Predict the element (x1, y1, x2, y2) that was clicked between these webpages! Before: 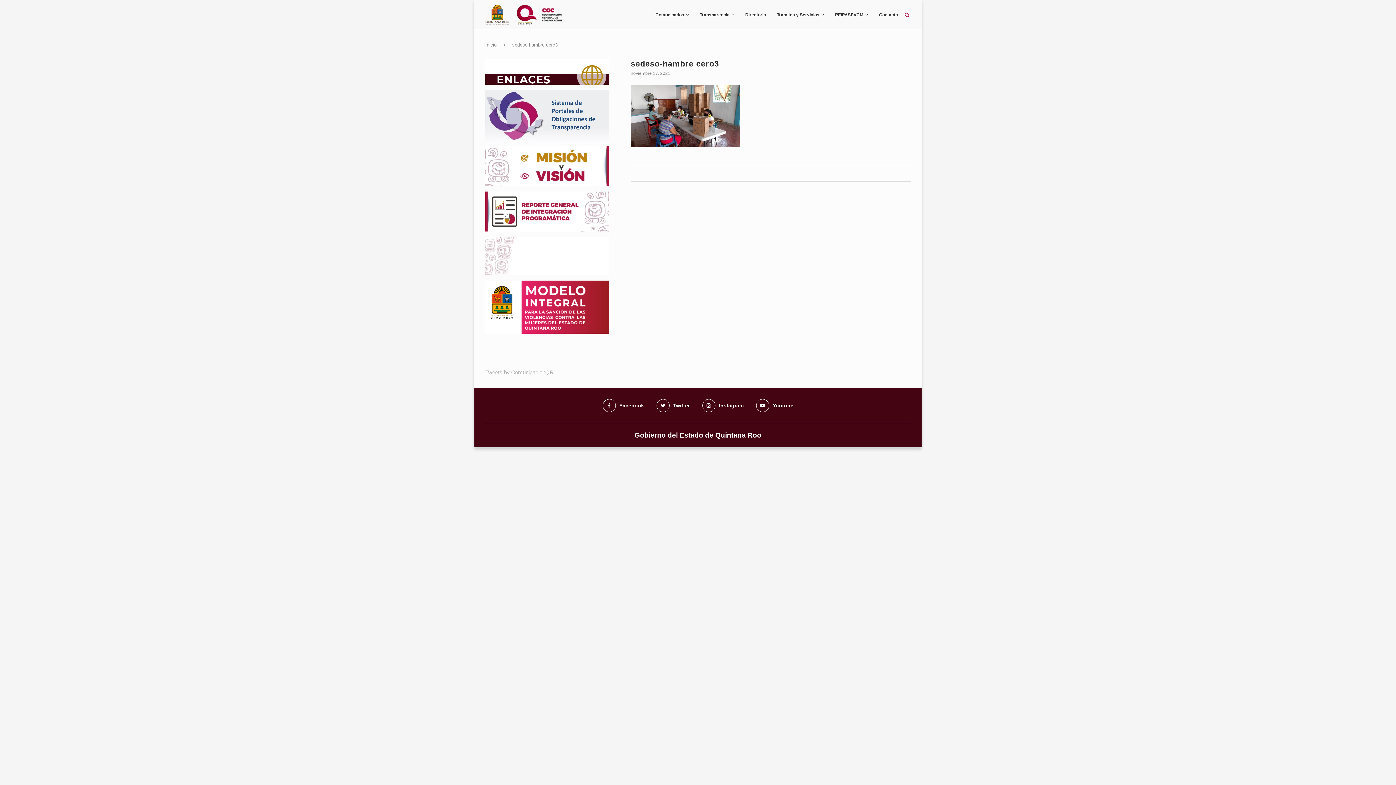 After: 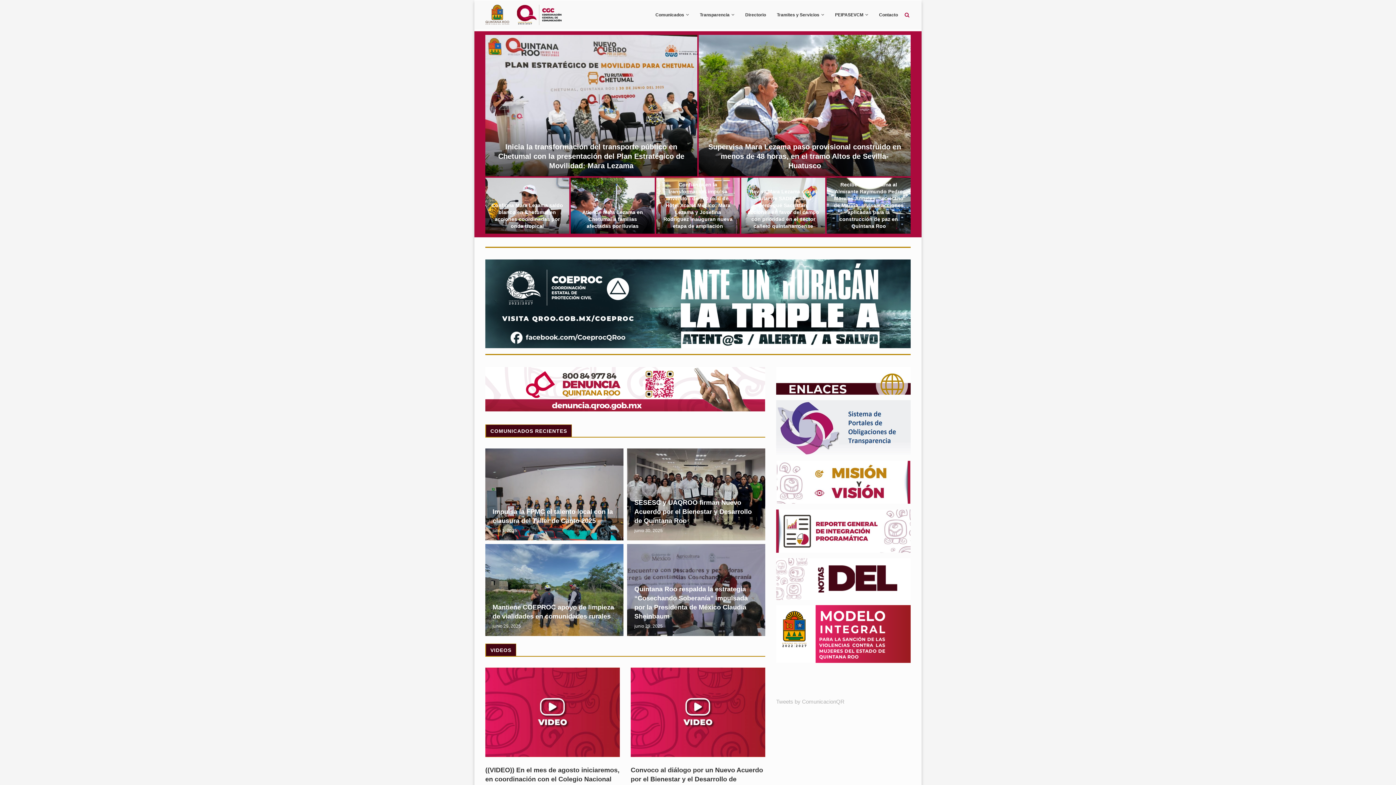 Action: bbox: (485, 0, 561, 29)